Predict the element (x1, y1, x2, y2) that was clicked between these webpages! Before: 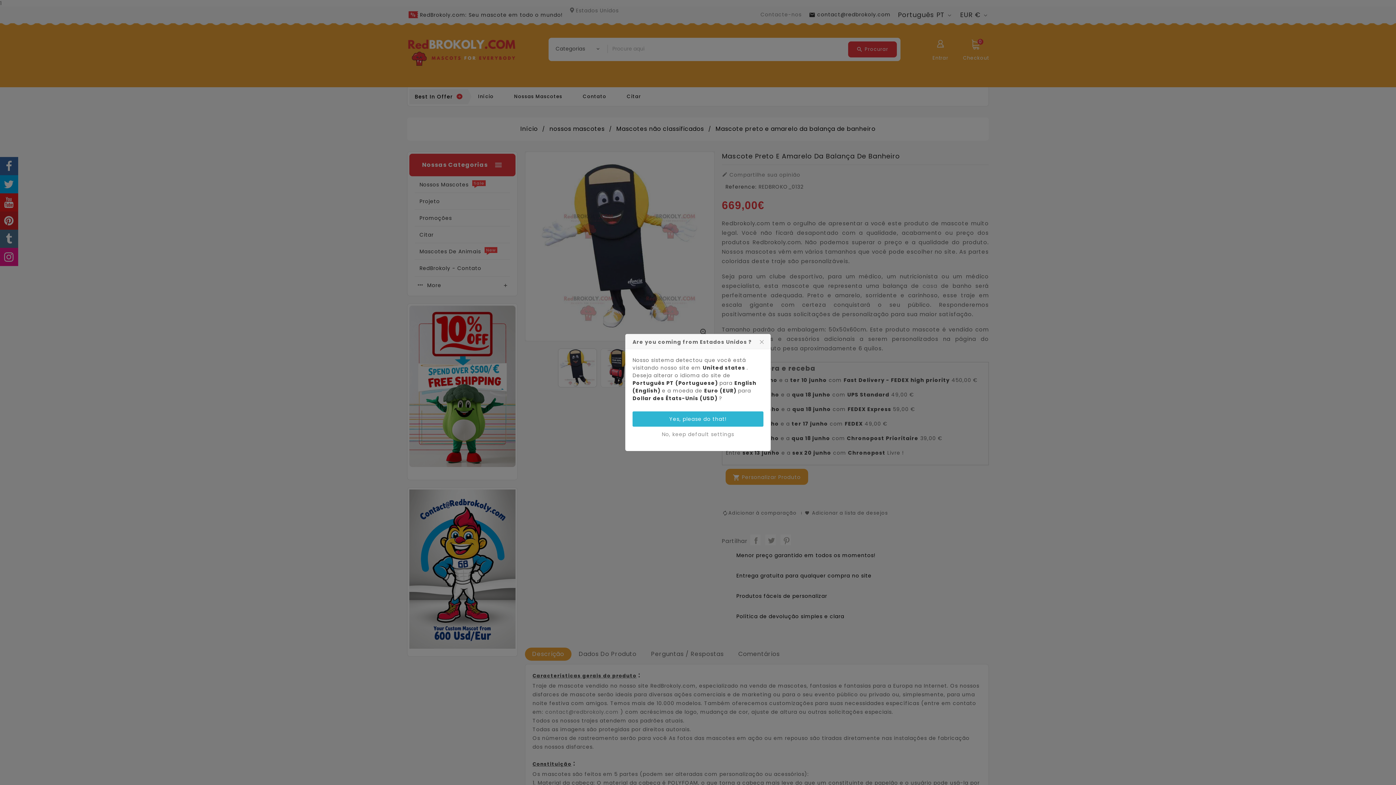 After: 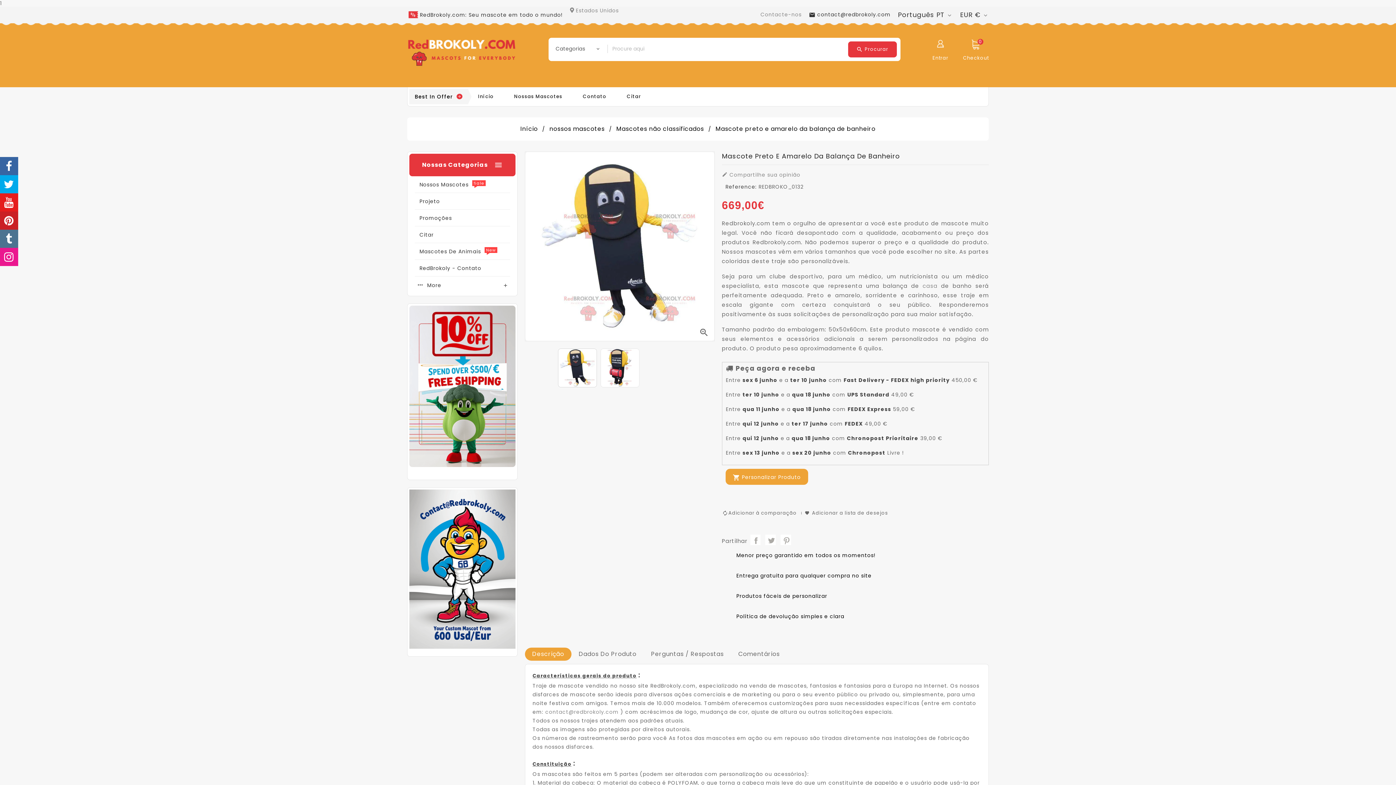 Action: label: No, keep default settings bbox: (632, 426, 763, 442)